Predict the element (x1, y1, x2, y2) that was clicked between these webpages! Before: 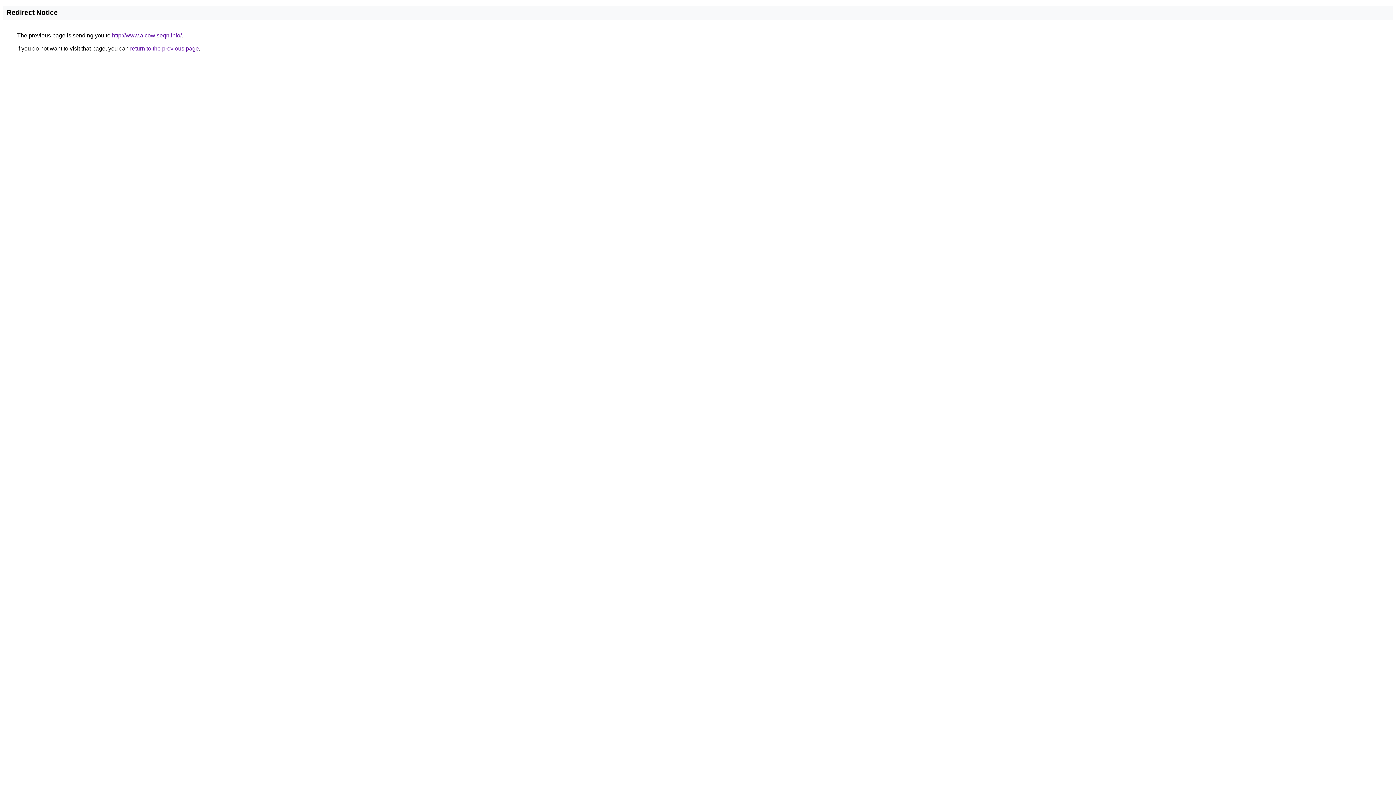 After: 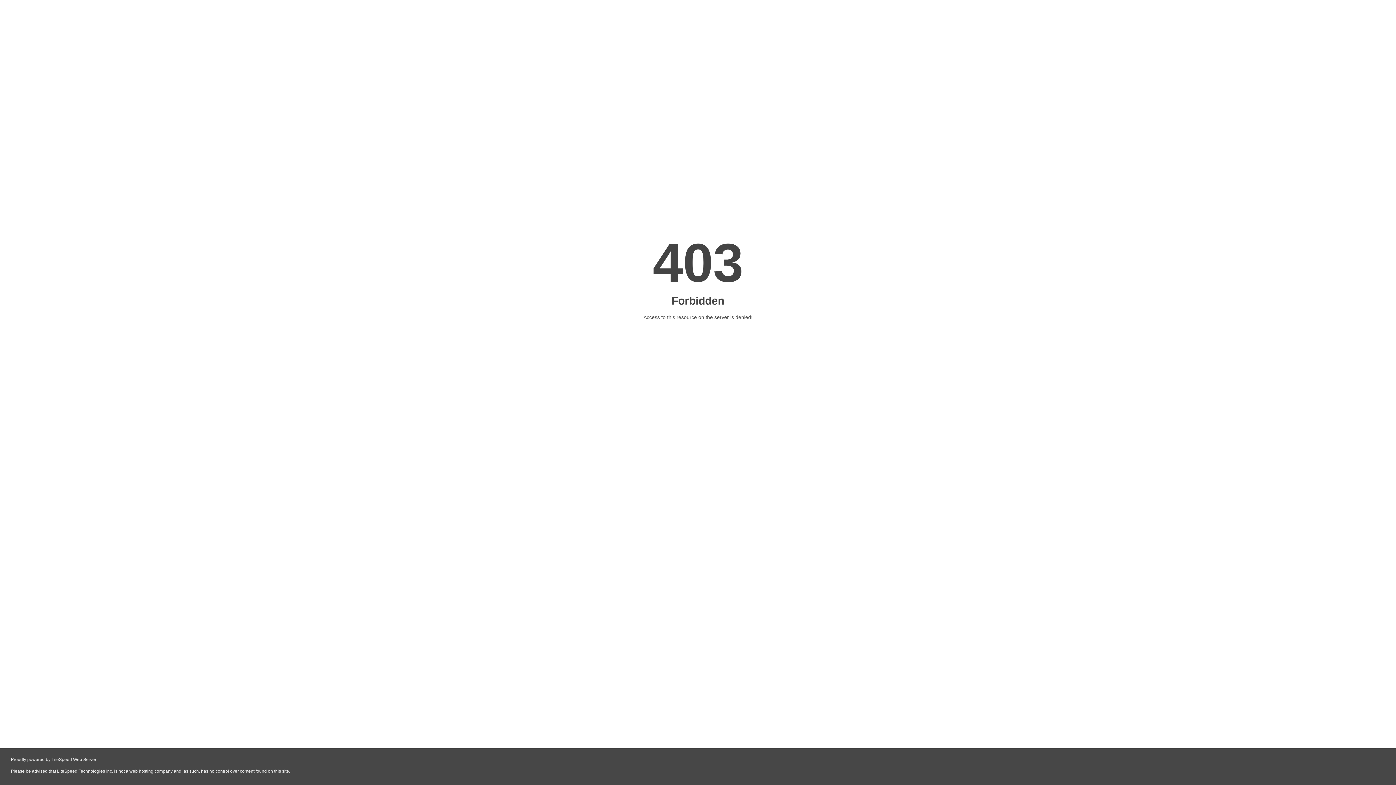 Action: label: http://www.alcowiseqn.info/ bbox: (112, 32, 181, 38)